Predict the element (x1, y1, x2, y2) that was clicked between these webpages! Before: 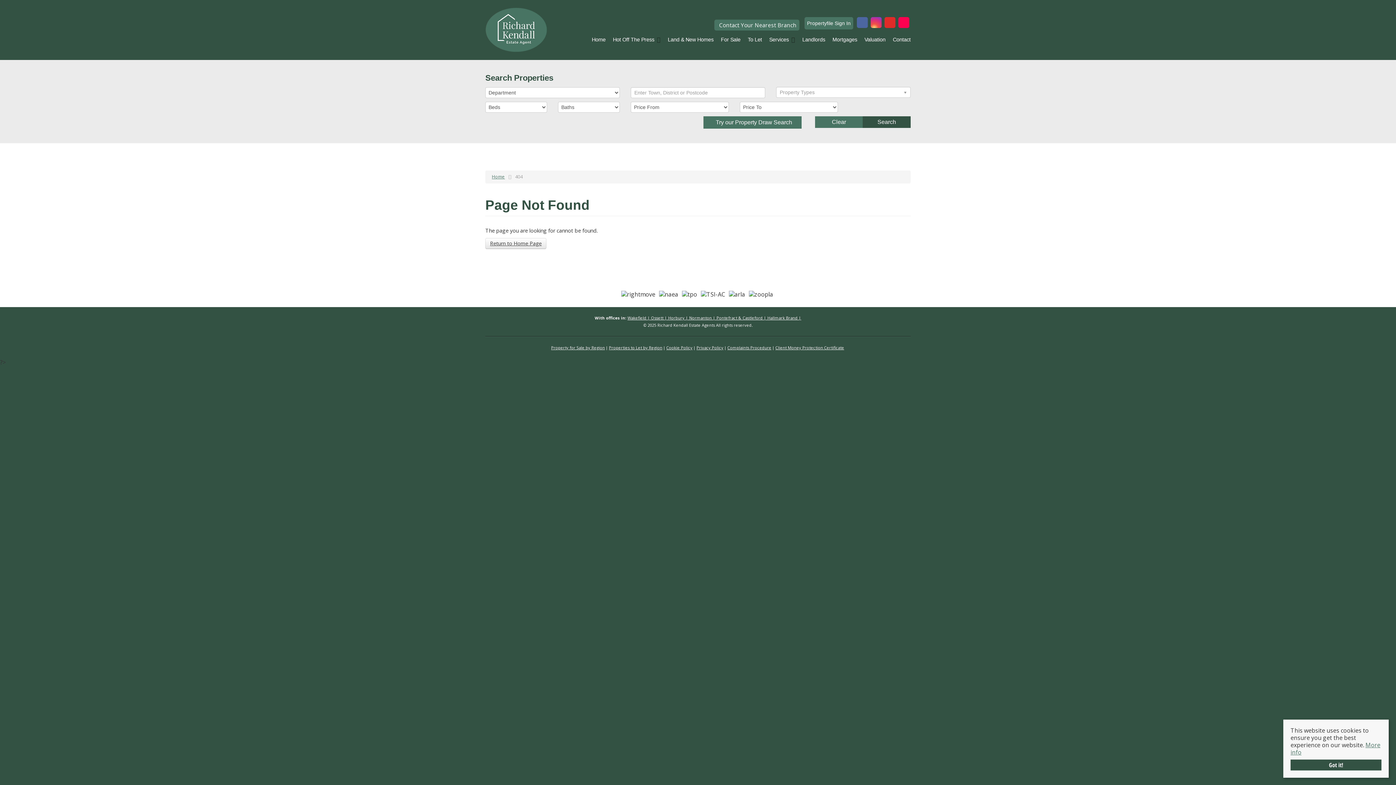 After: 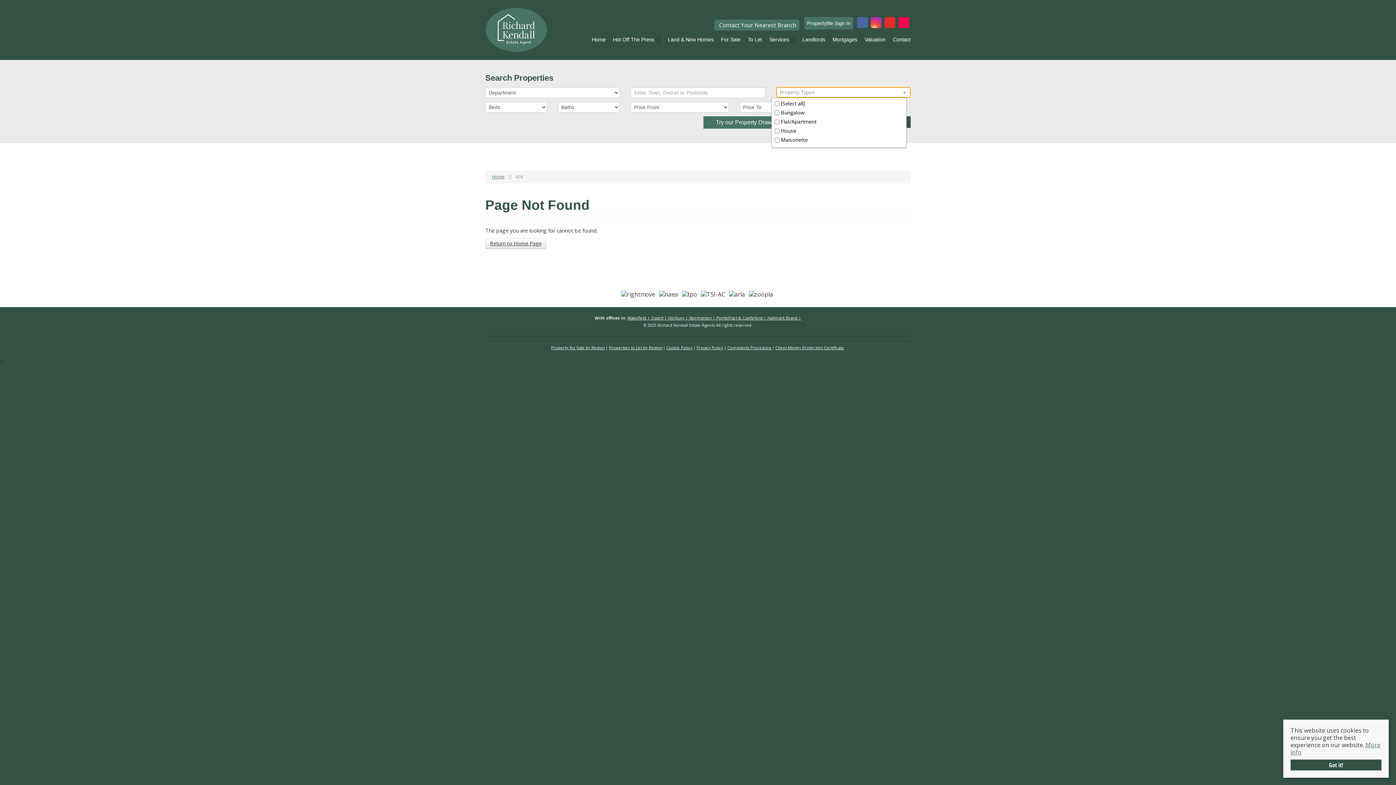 Action: label: Property Types bbox: (776, 87, 910, 97)